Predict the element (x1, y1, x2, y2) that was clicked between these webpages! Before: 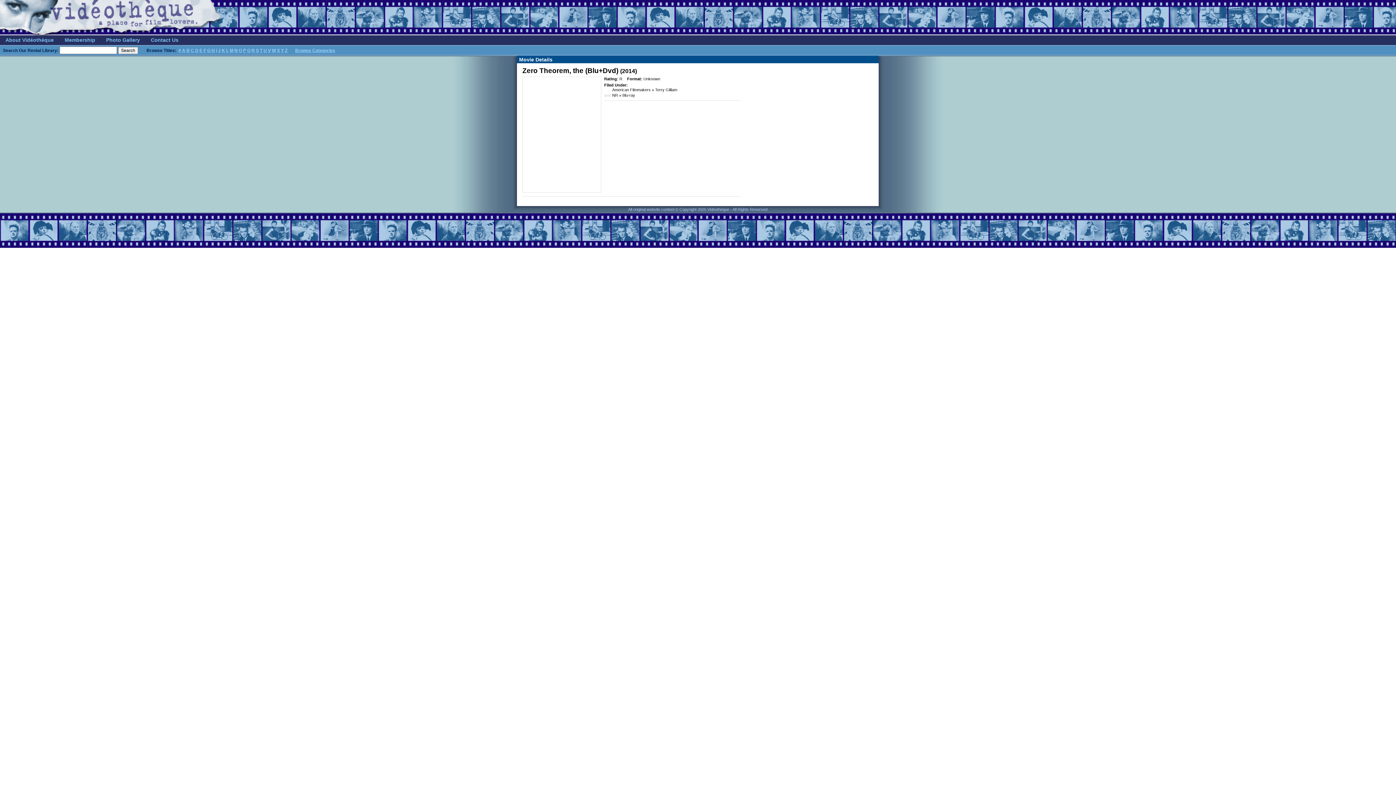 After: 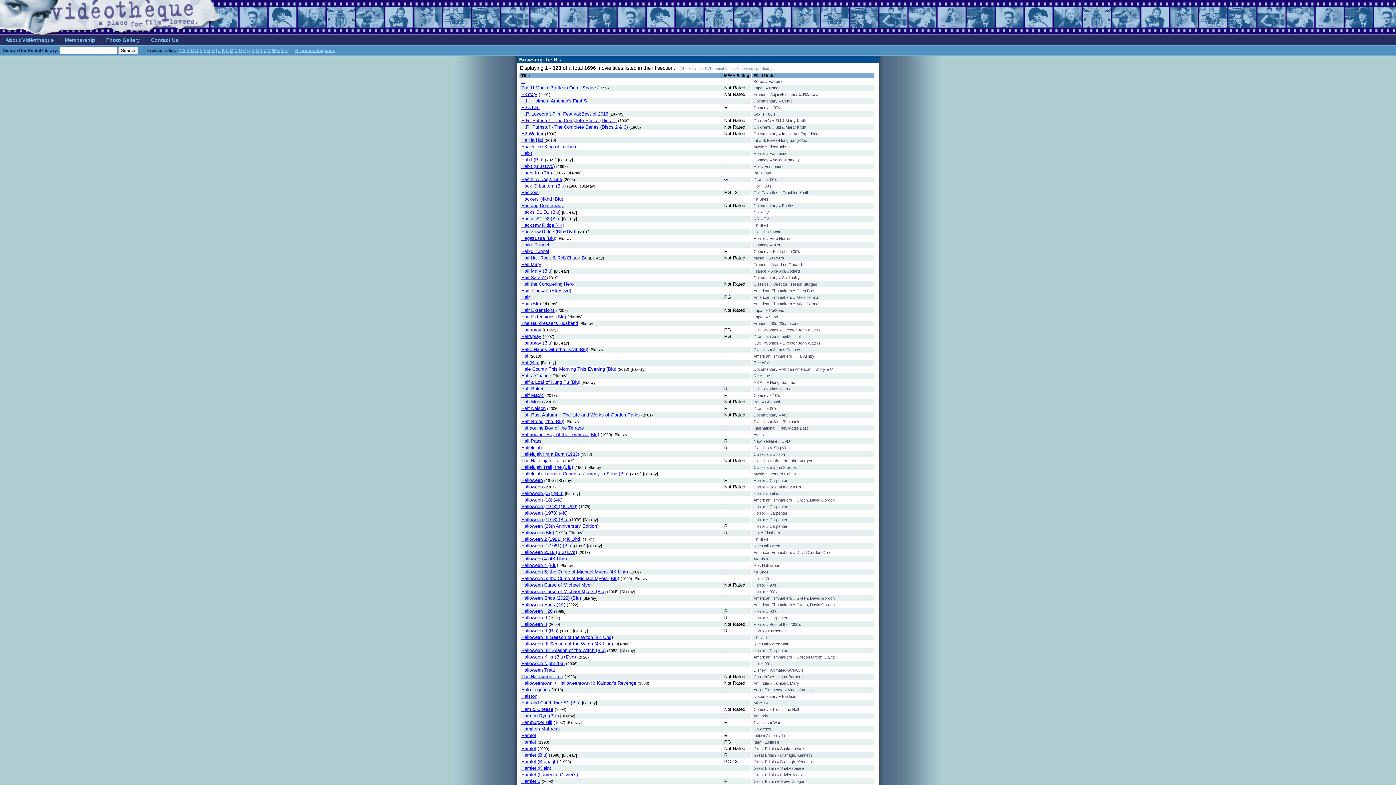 Action: bbox: (211, 48, 214, 53) label: H